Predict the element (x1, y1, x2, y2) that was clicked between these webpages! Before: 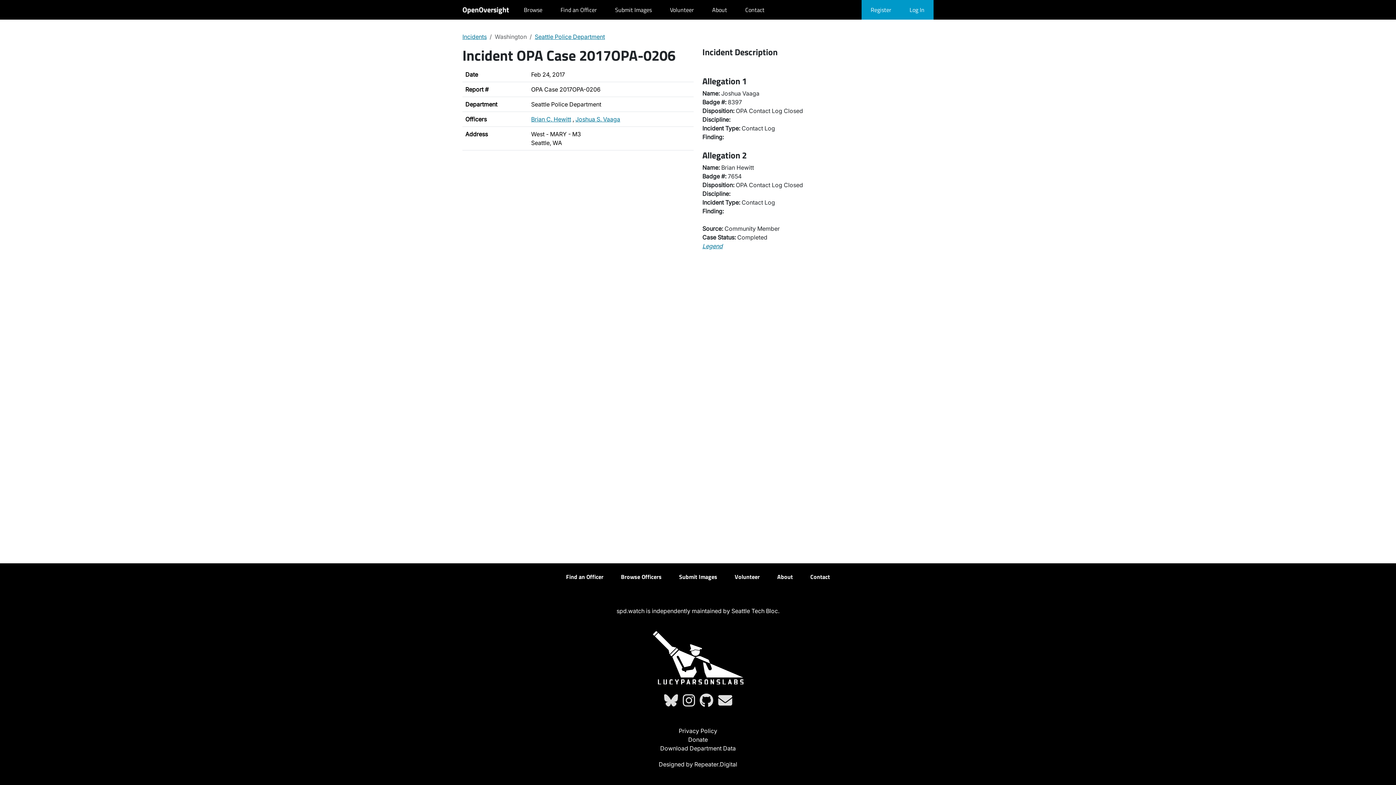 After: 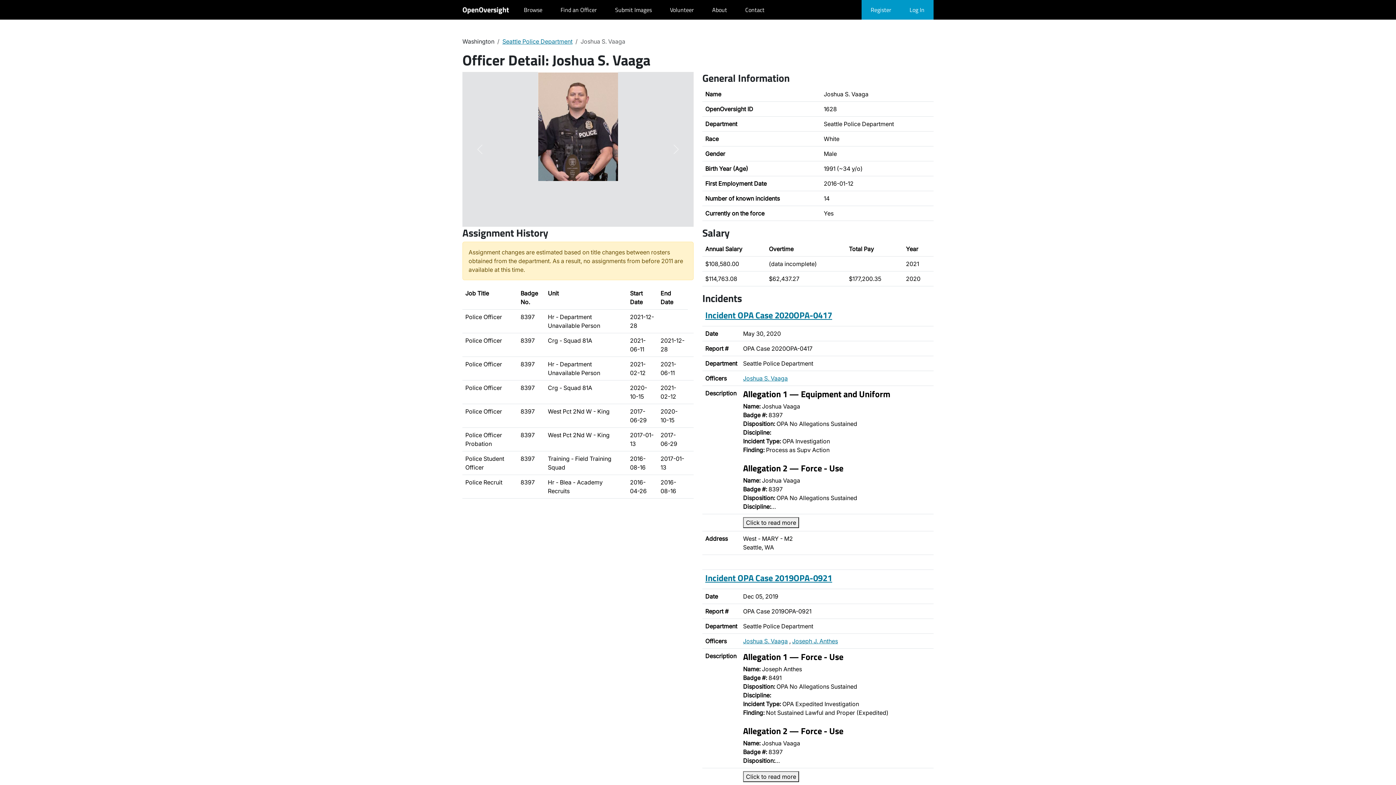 Action: bbox: (575, 115, 620, 122) label: Joshua S. Vaaga